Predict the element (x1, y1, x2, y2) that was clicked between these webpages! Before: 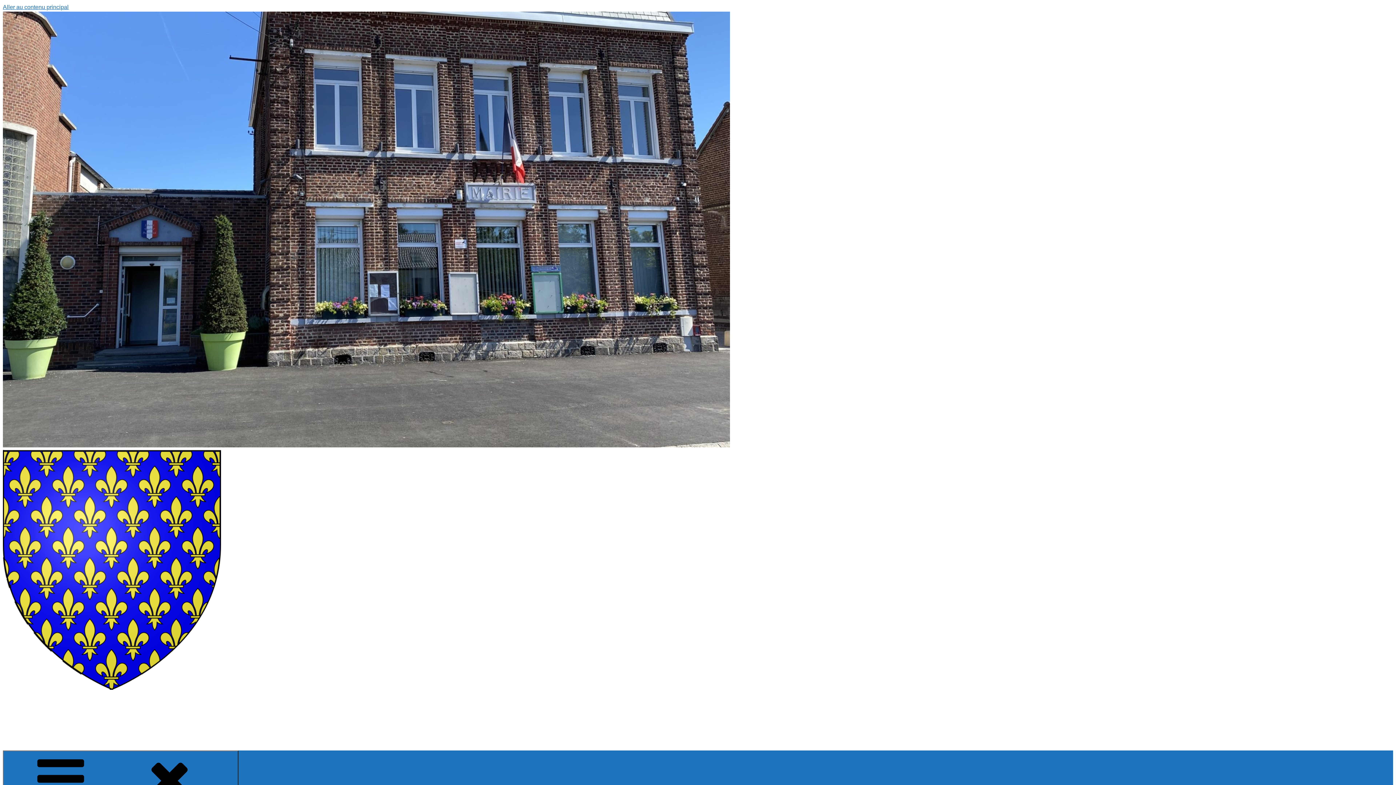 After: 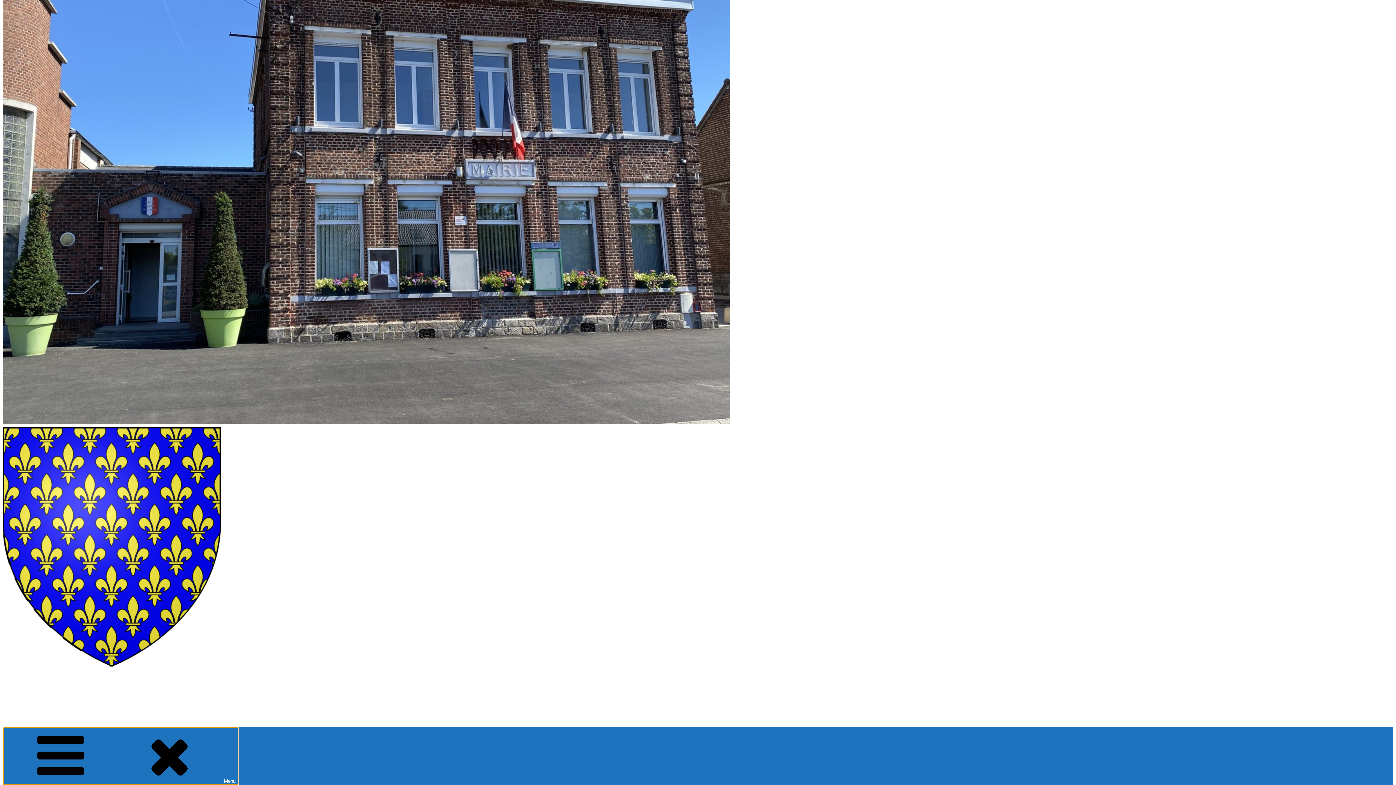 Action: label: Menu bbox: (2, 750, 238, 808)